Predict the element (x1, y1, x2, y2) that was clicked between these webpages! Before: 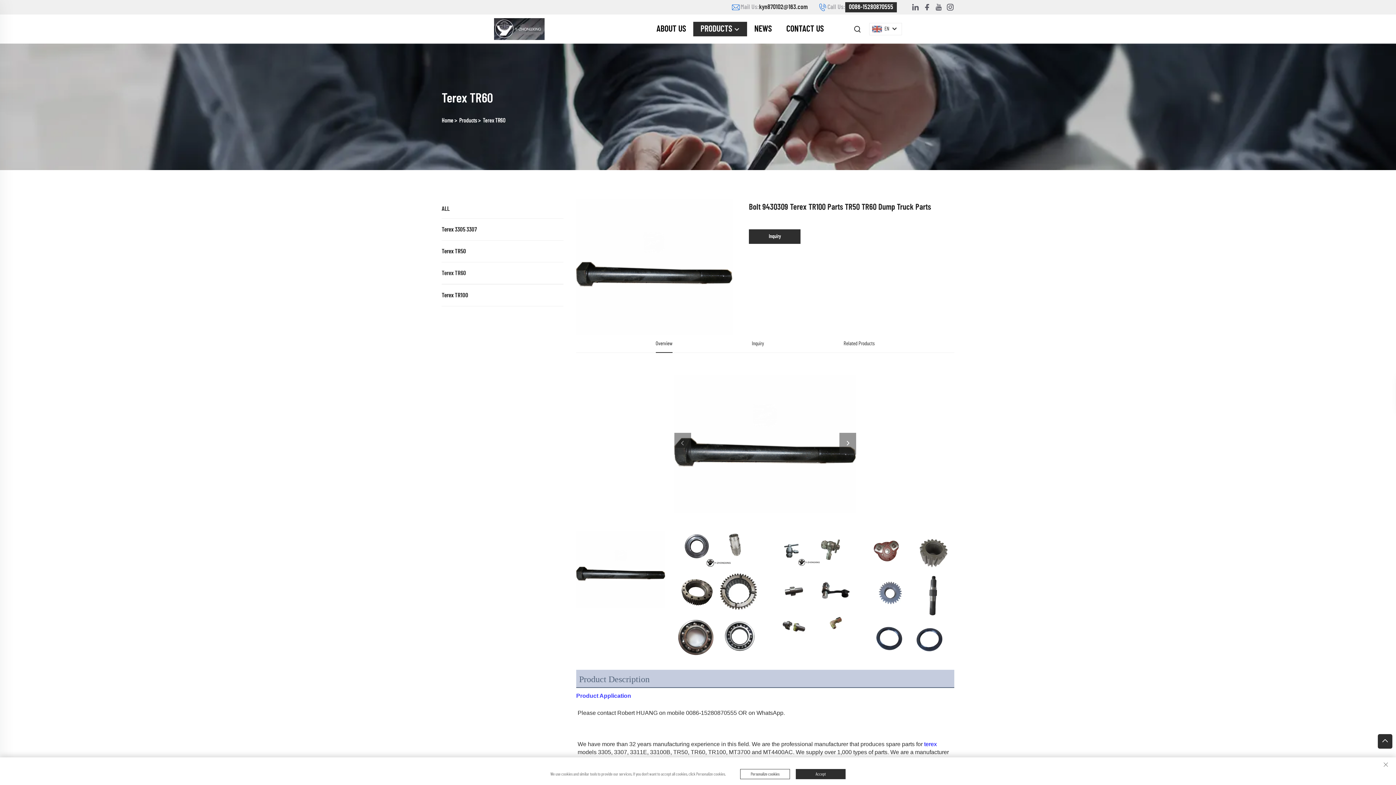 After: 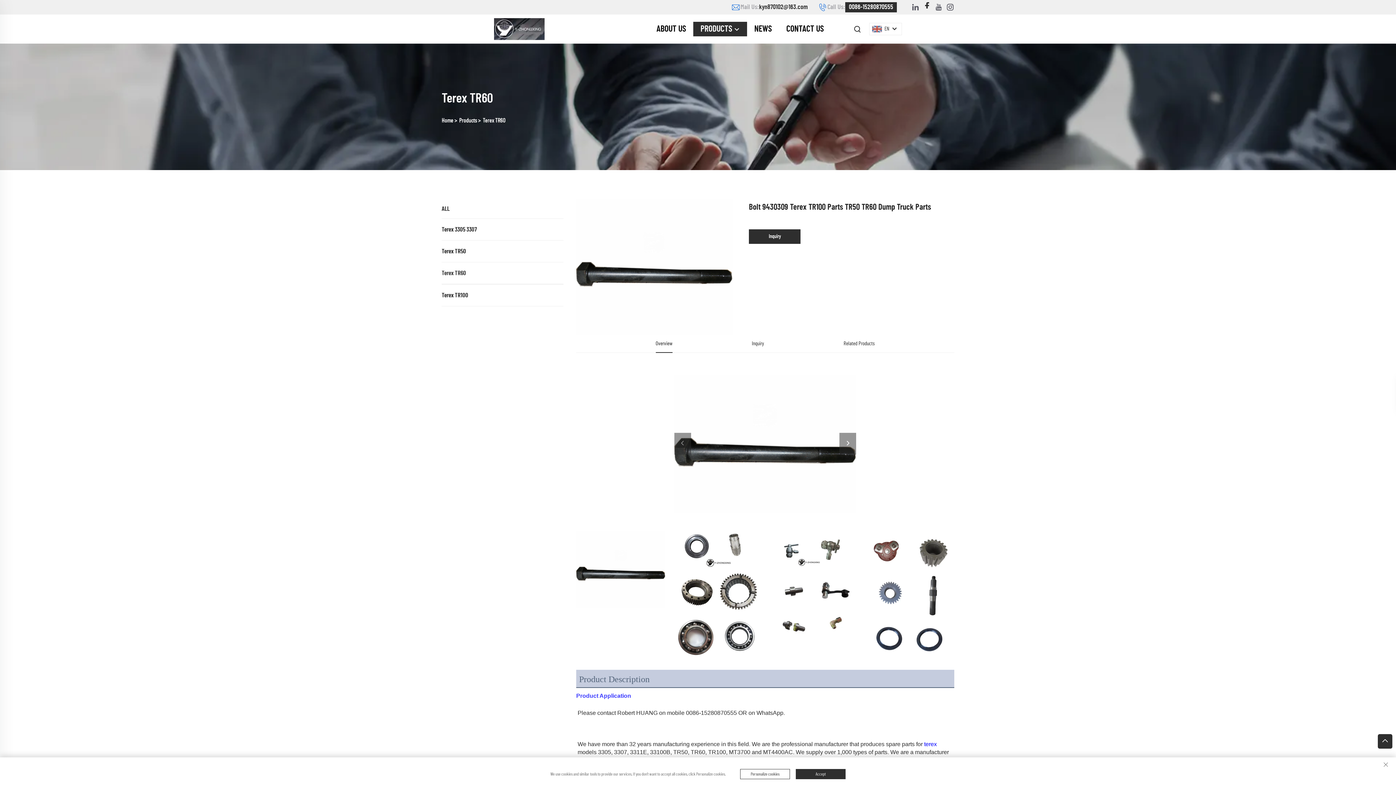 Action: label: facebook bbox: (923, 1, 931, 12)